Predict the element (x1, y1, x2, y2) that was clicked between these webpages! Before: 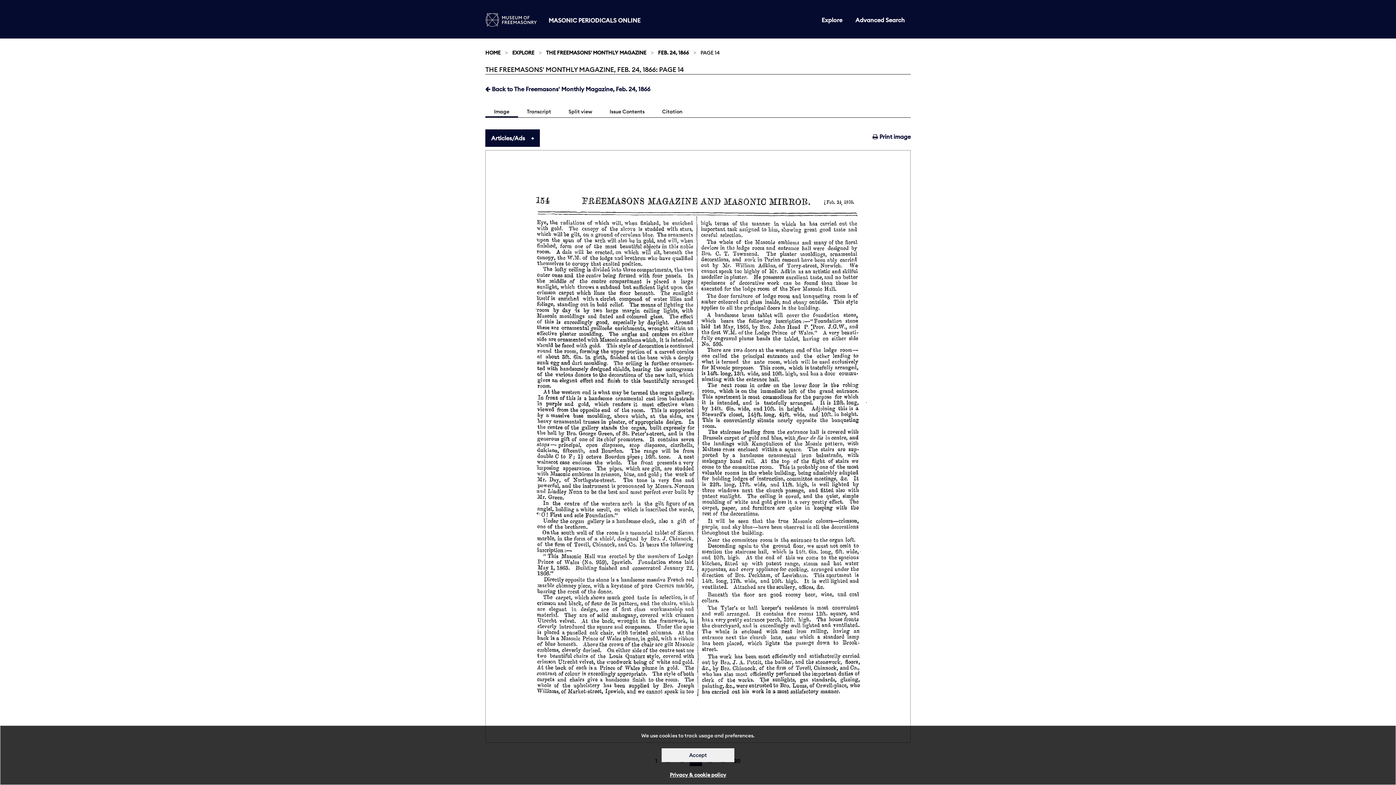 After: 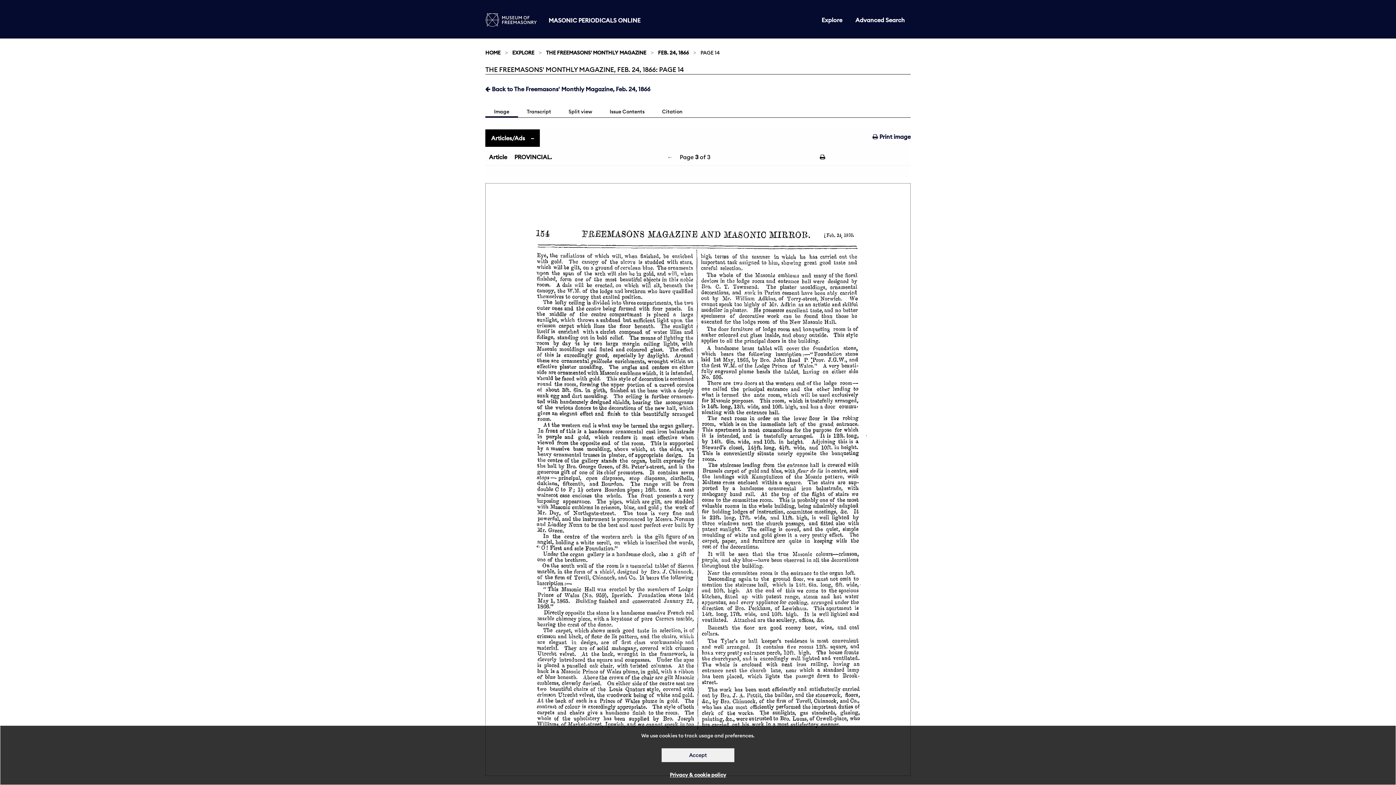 Action: label: Articles/Ads bbox: (485, 129, 540, 147)